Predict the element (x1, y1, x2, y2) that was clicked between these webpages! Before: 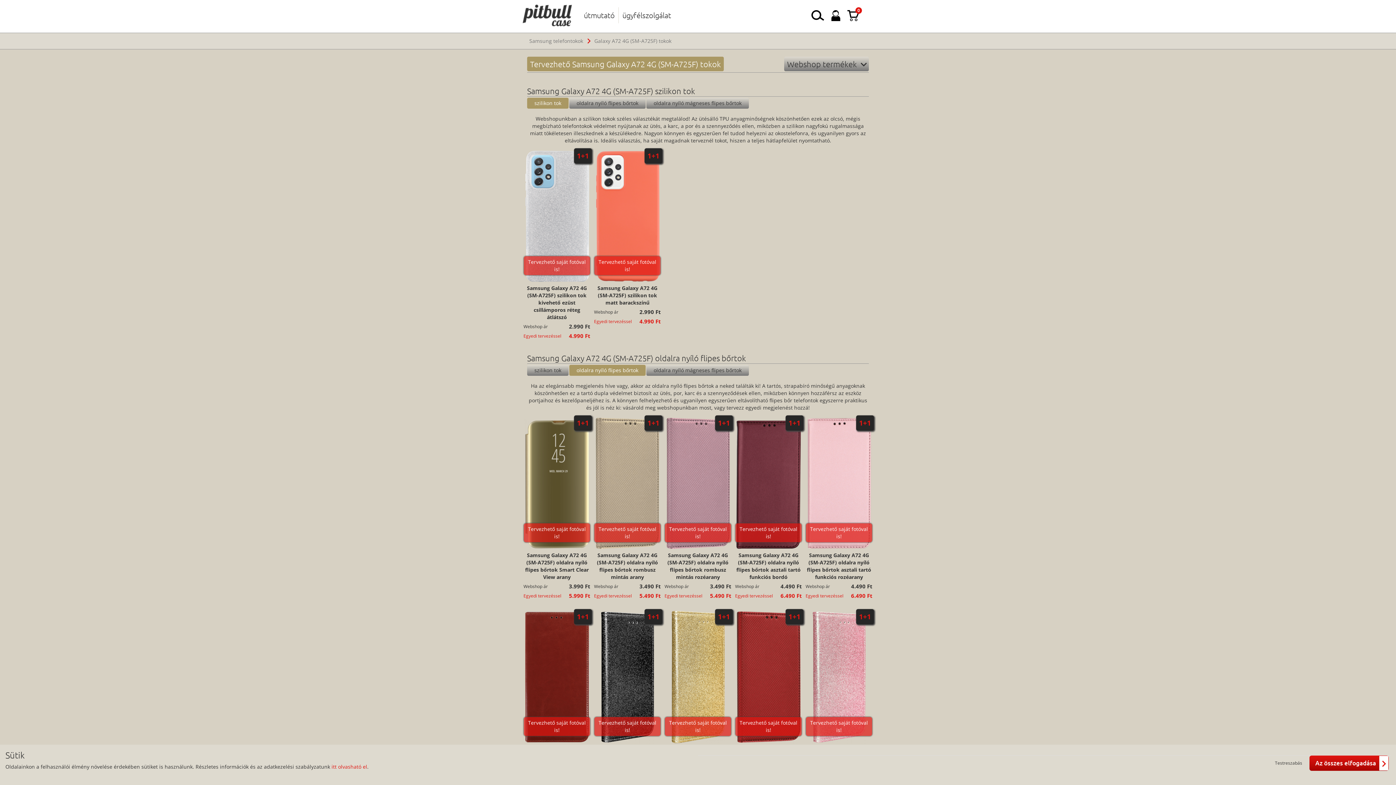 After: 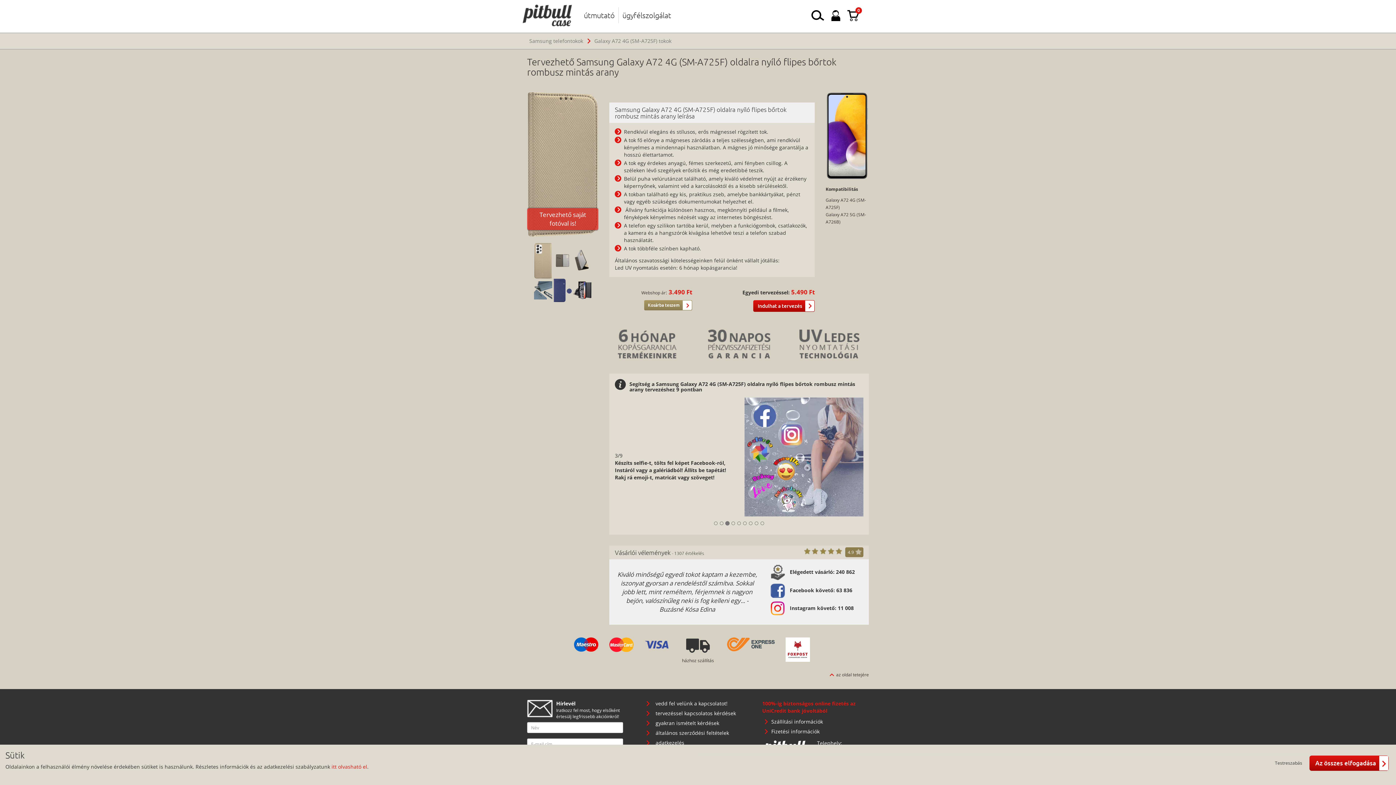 Action: bbox: (594, 417, 660, 549)